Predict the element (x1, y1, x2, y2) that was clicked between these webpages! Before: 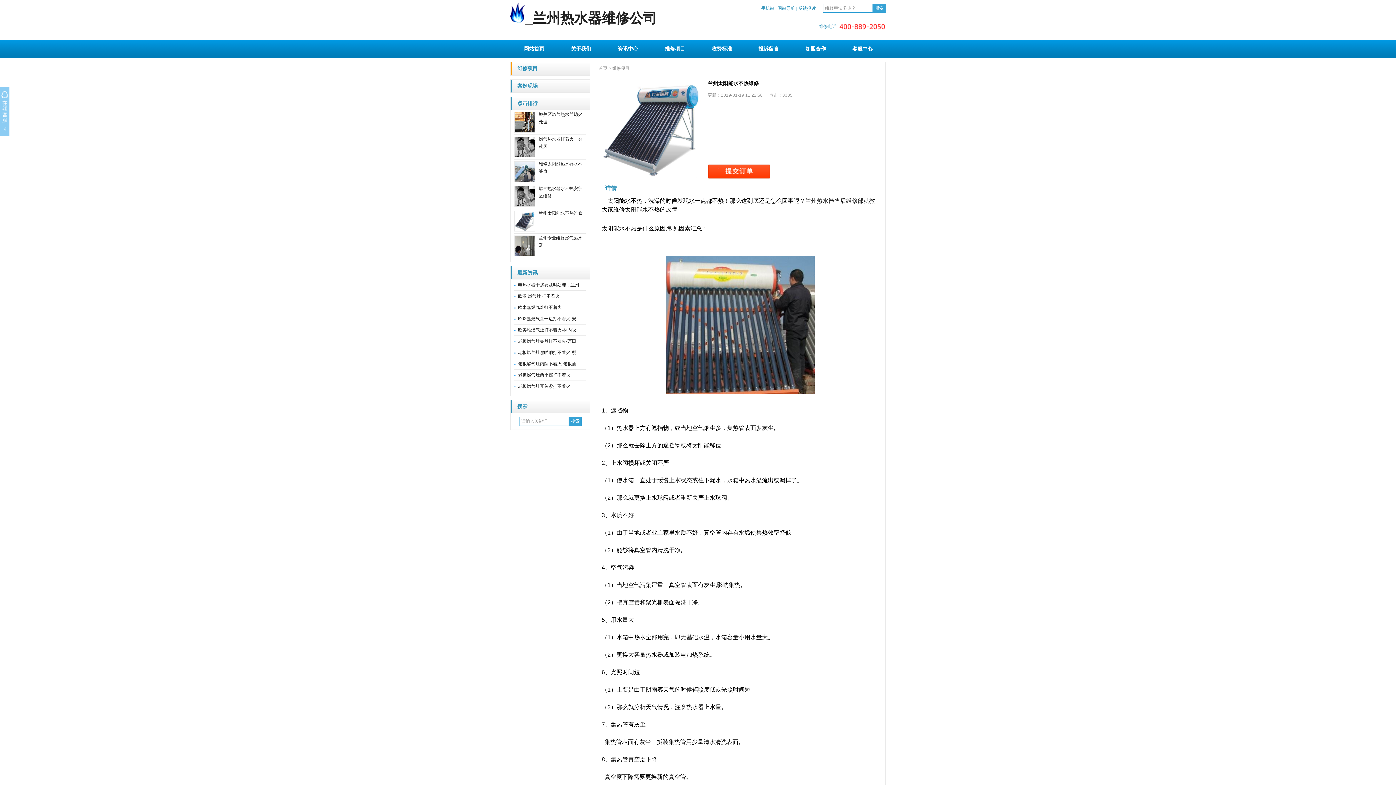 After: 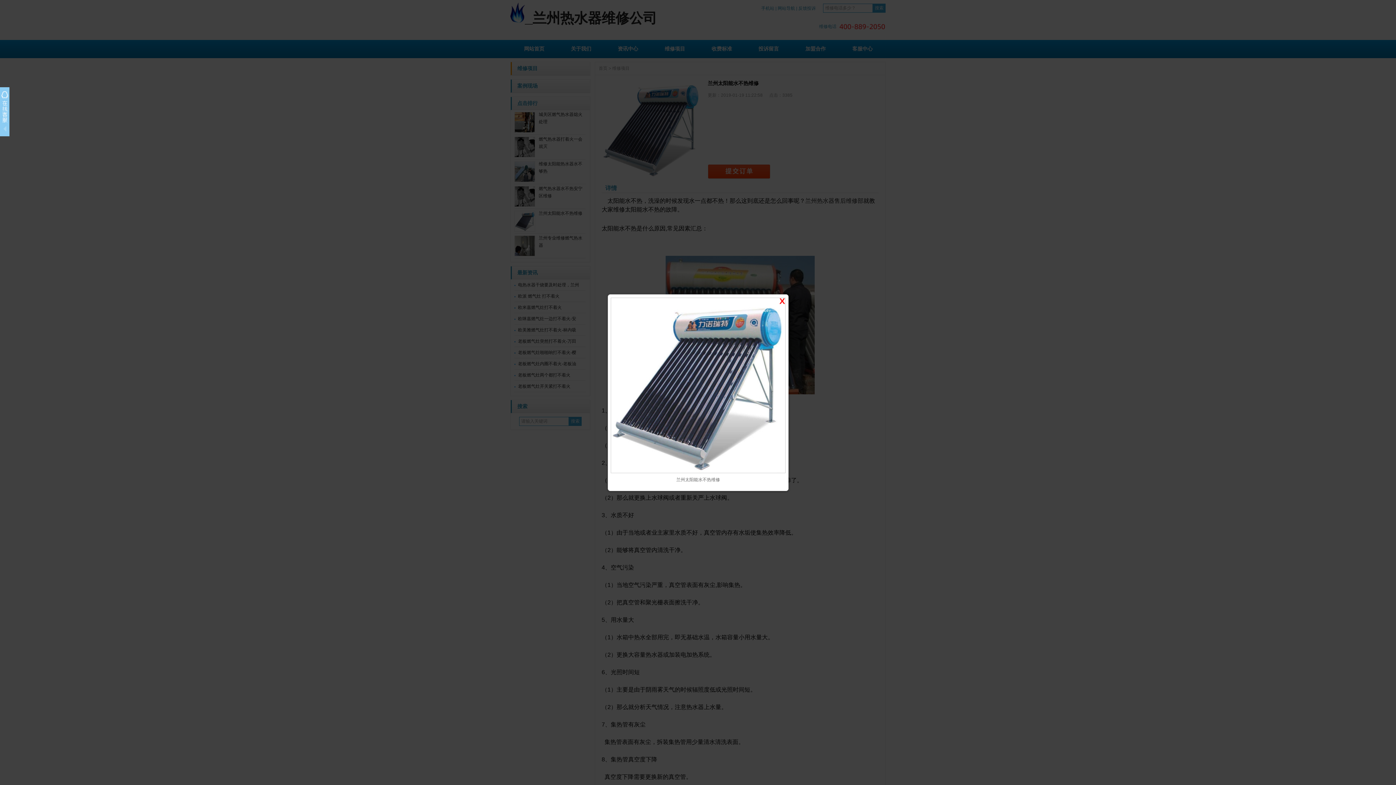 Action: bbox: (601, 78, 701, 178)